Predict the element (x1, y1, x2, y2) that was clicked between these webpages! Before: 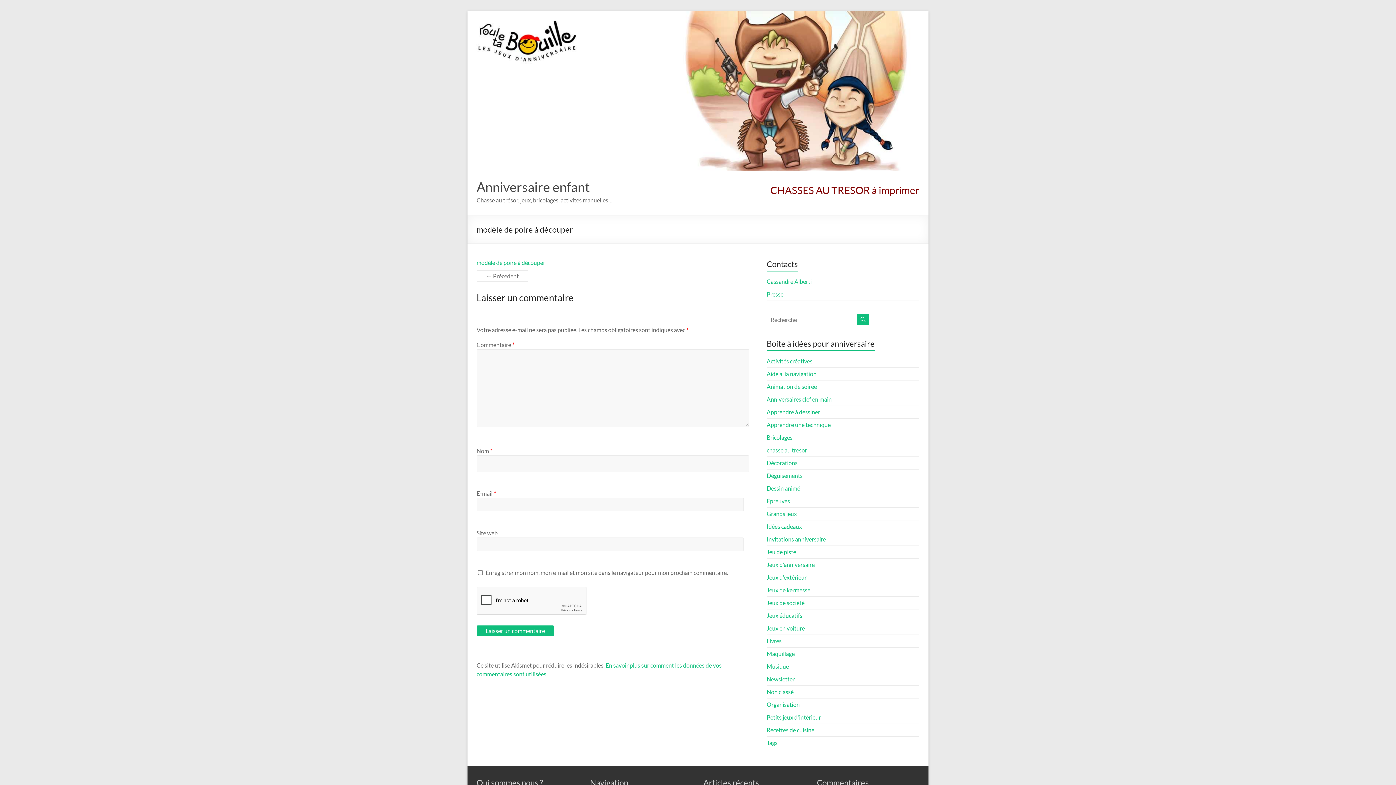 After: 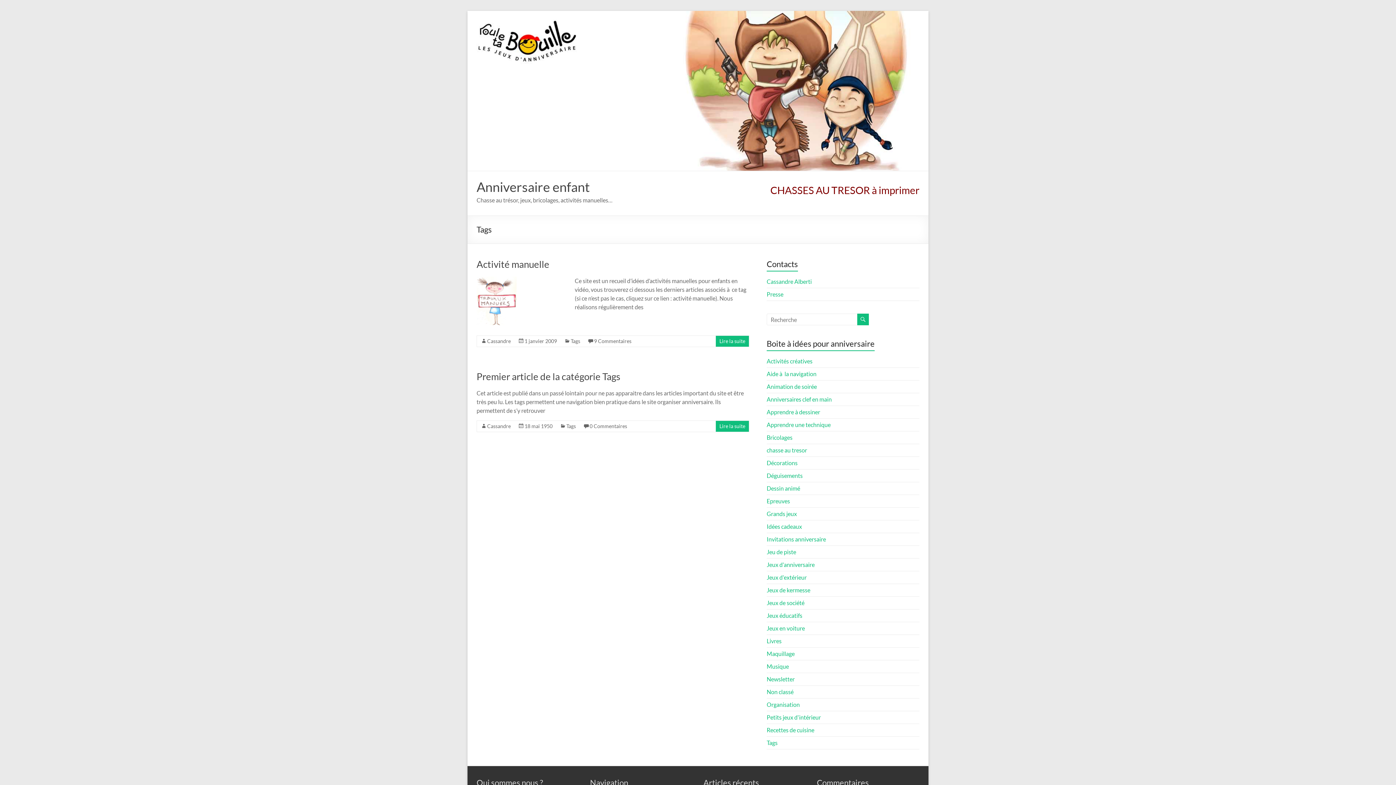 Action: label: Tags bbox: (766, 739, 777, 746)